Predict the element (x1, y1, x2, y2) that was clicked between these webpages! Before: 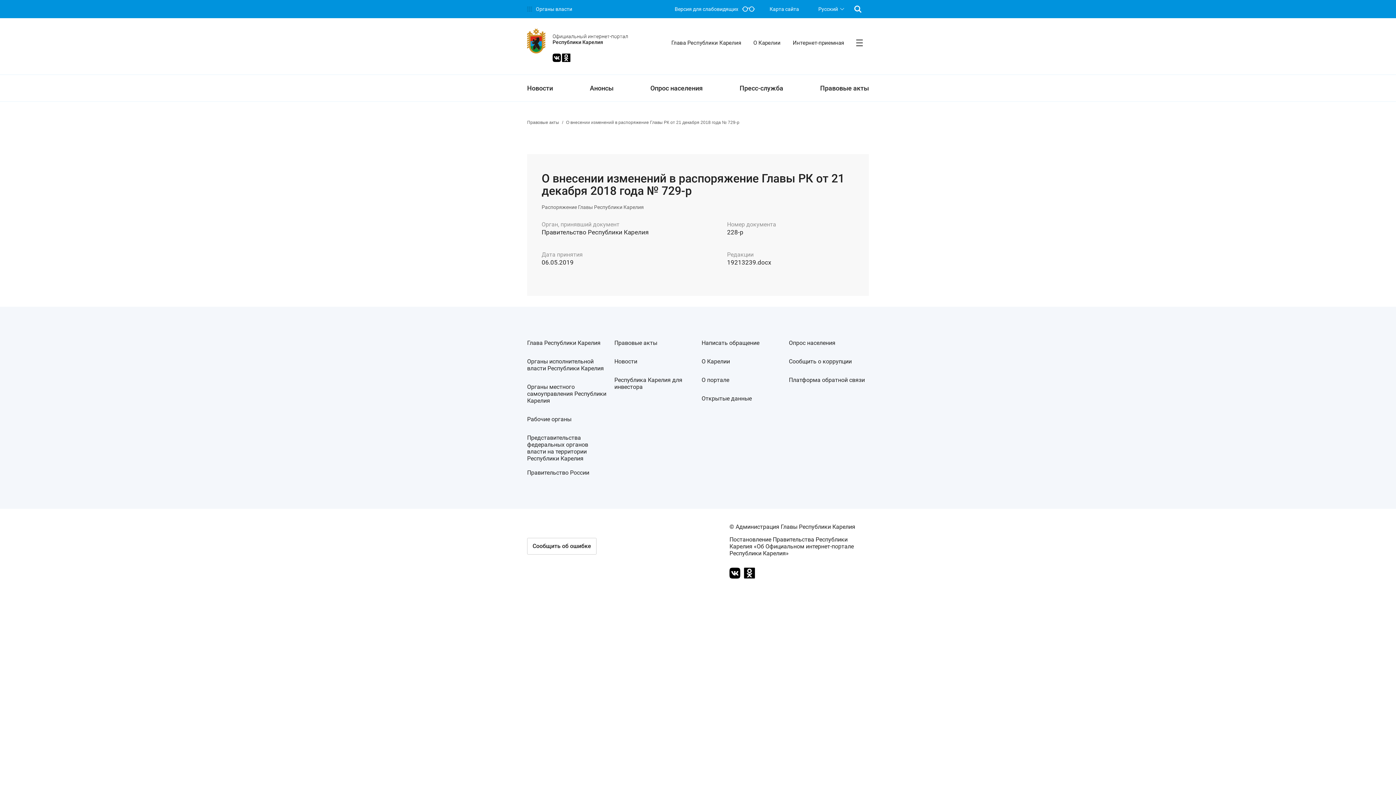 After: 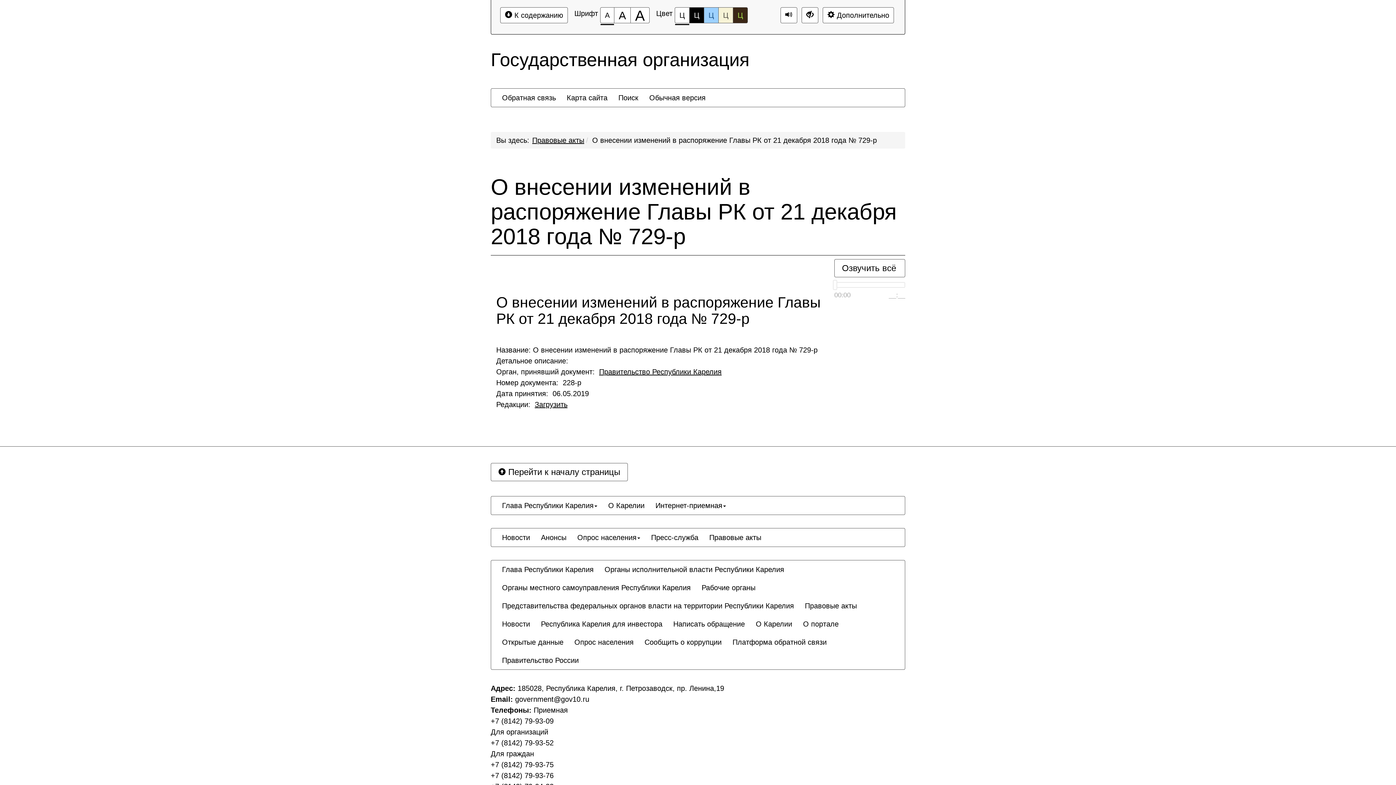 Action: label: Версия для слабовидящих bbox: (667, 0, 762, 18)